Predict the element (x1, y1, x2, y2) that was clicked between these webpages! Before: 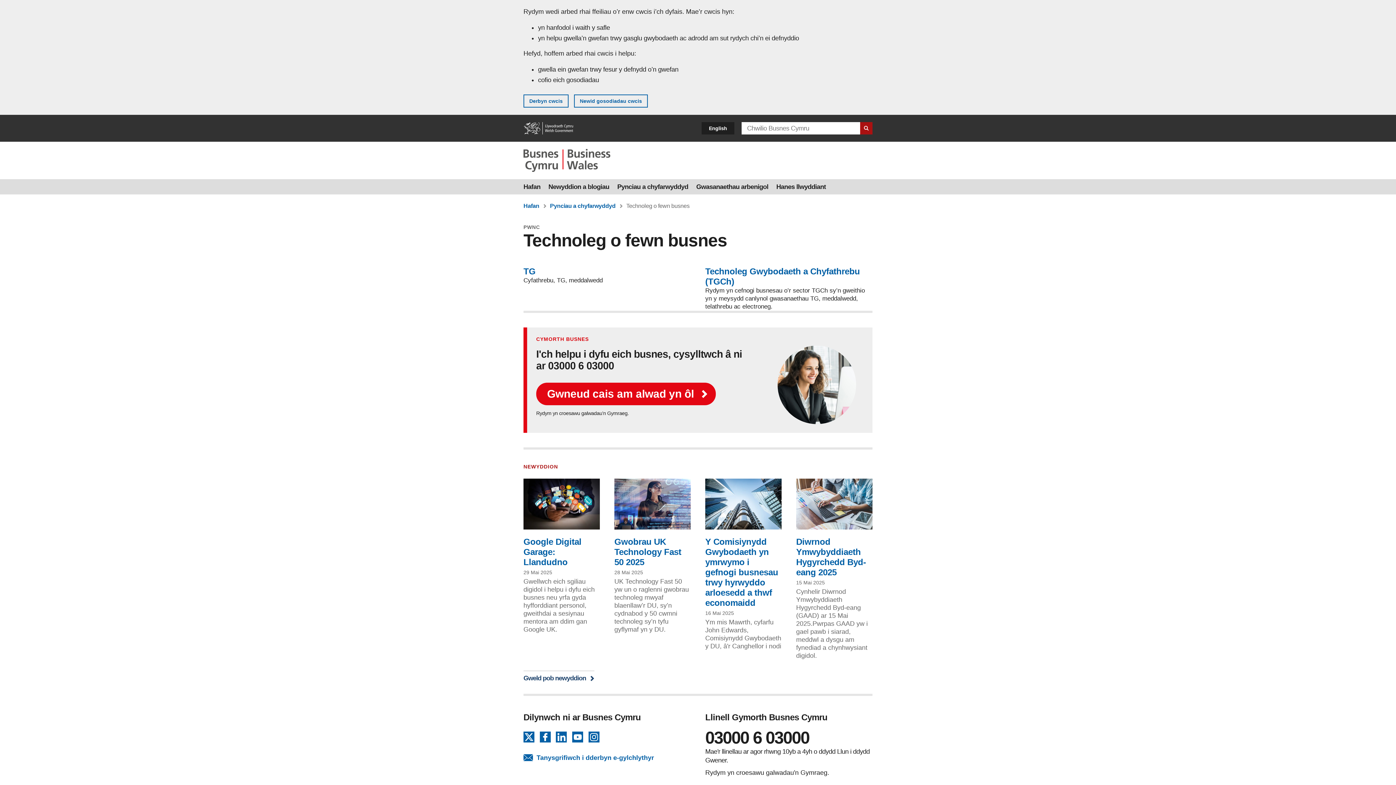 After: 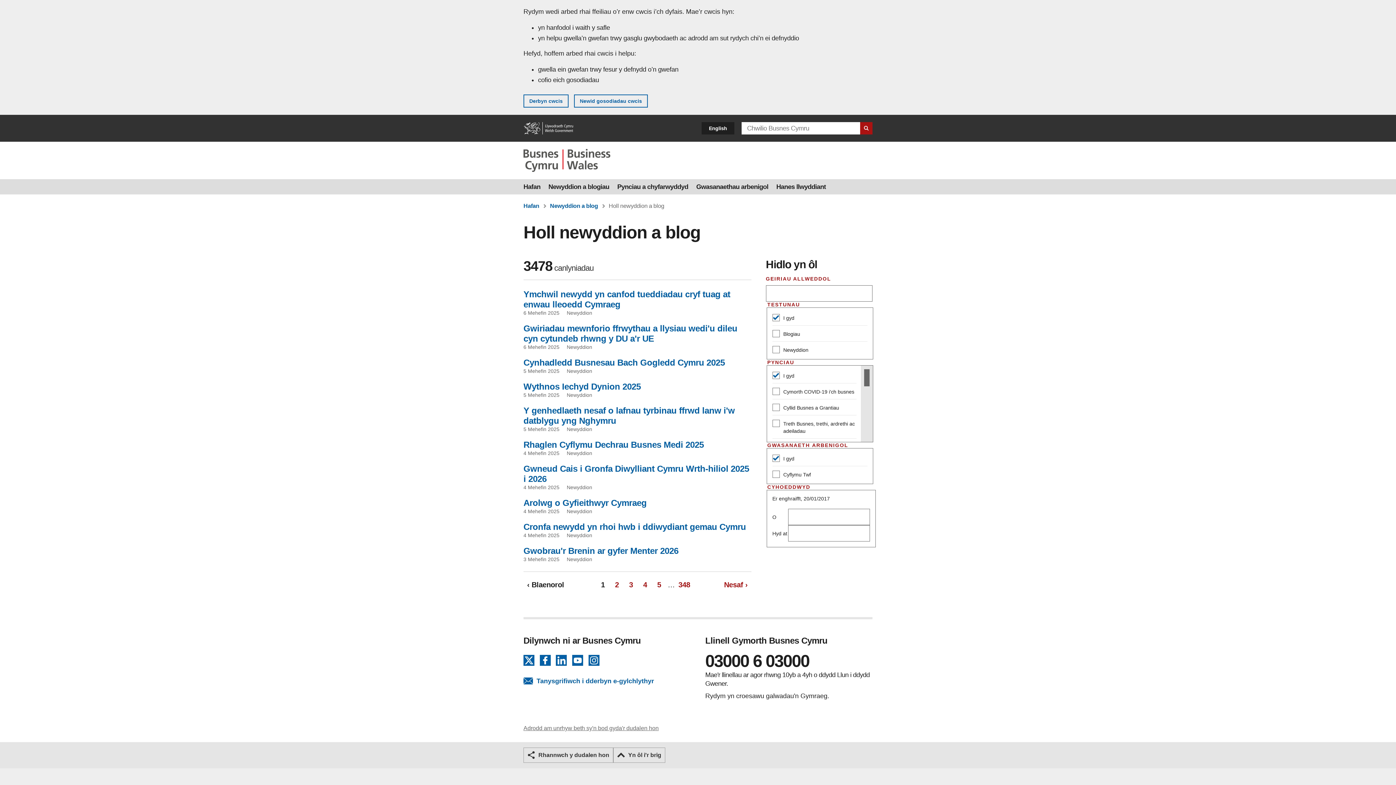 Action: label: Gweld pob newyddion bbox: (523, 670, 594, 681)